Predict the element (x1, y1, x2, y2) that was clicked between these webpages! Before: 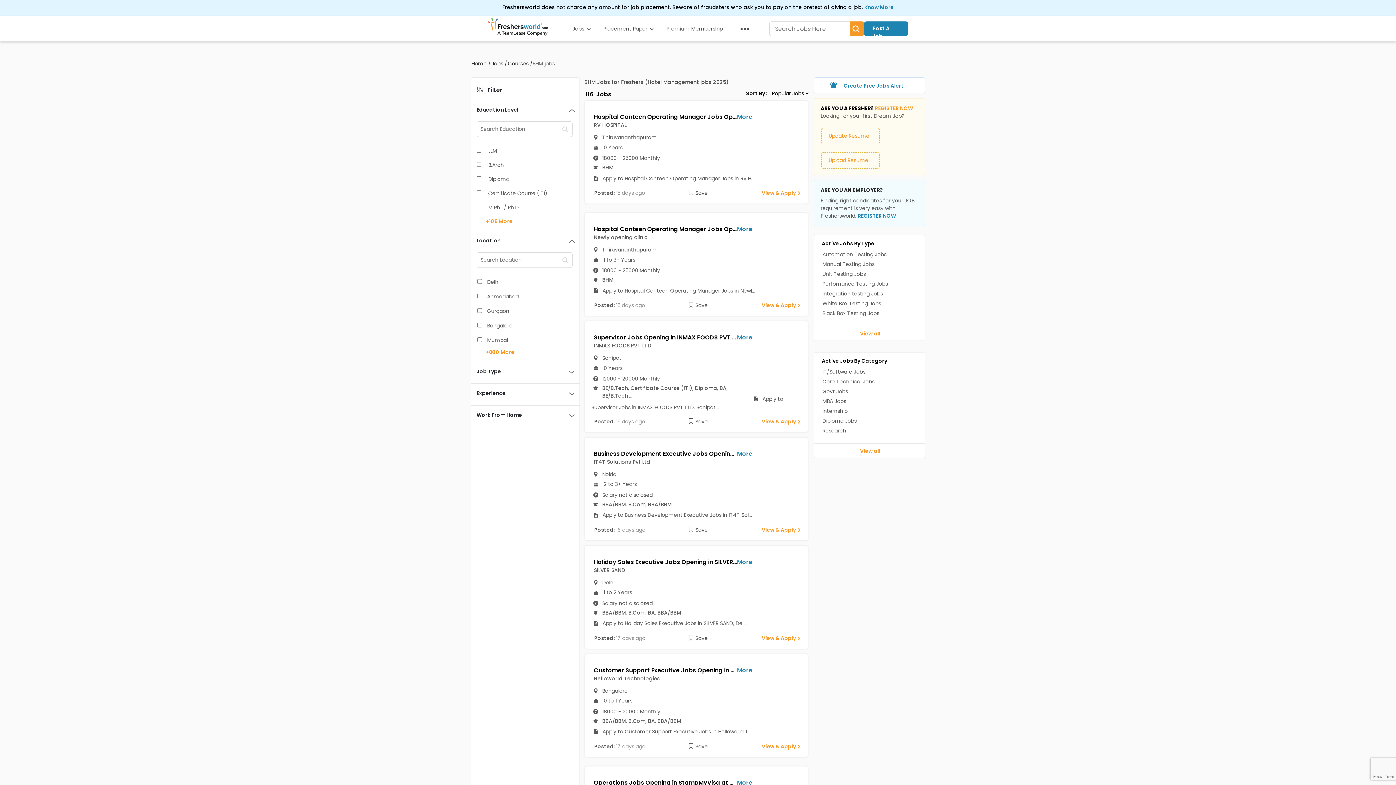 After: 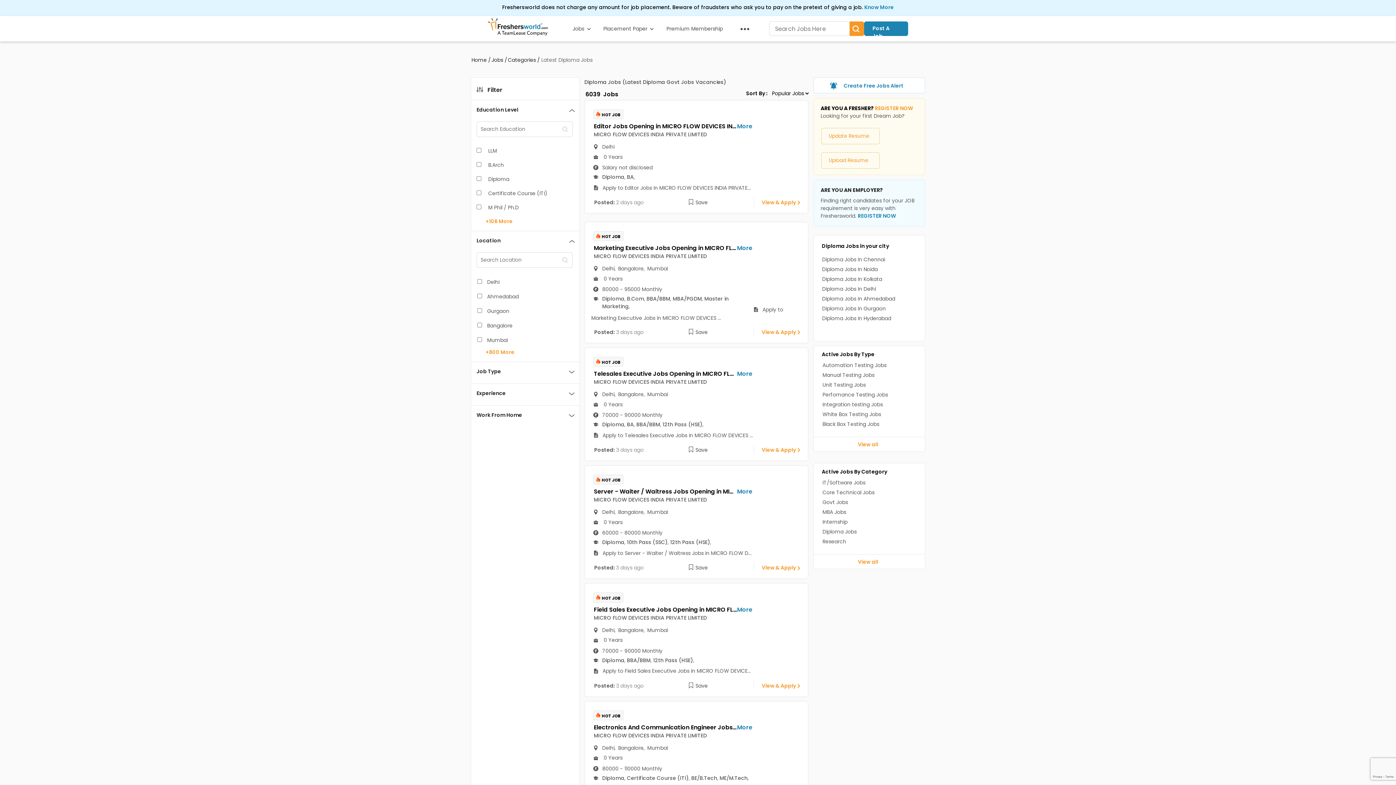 Action: label: Diploma Jobs bbox: (822, 416, 857, 425)